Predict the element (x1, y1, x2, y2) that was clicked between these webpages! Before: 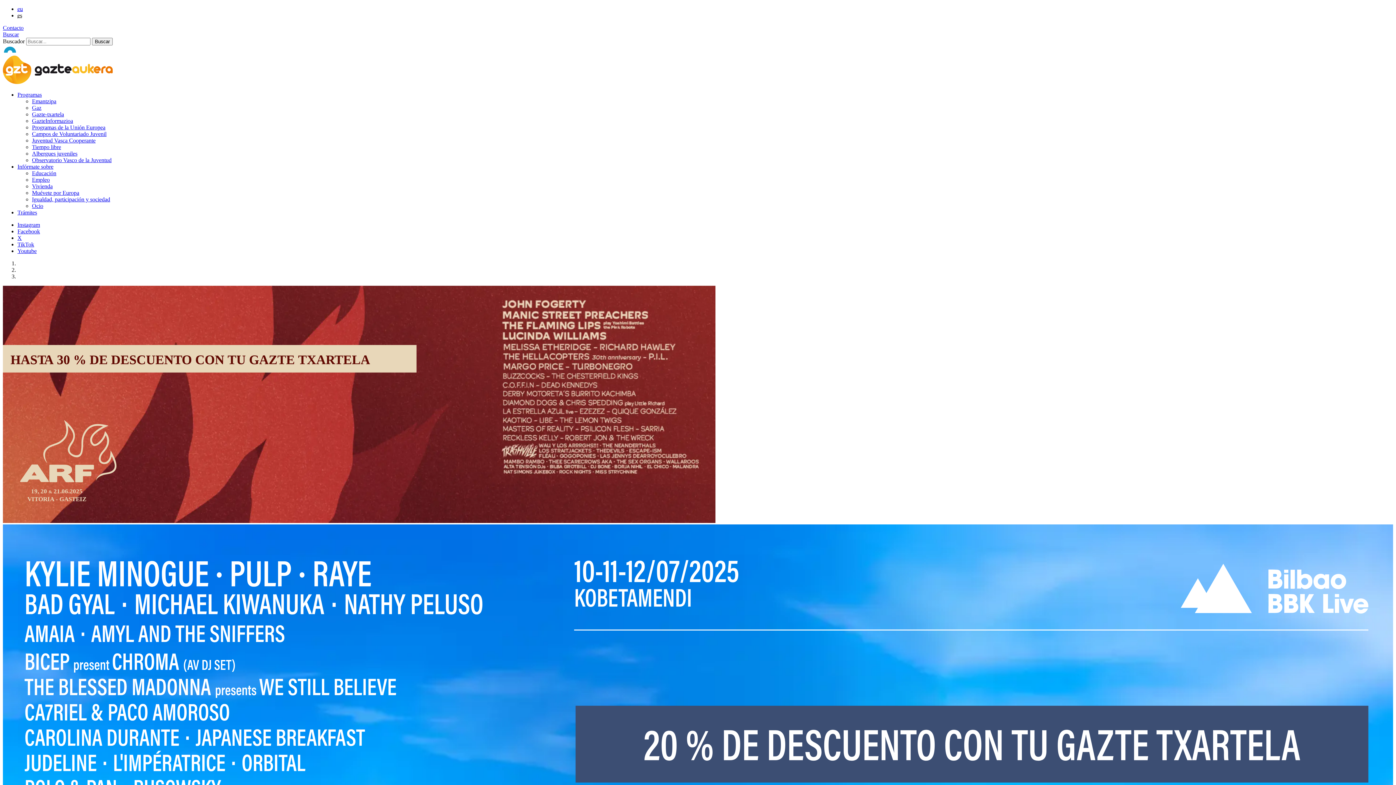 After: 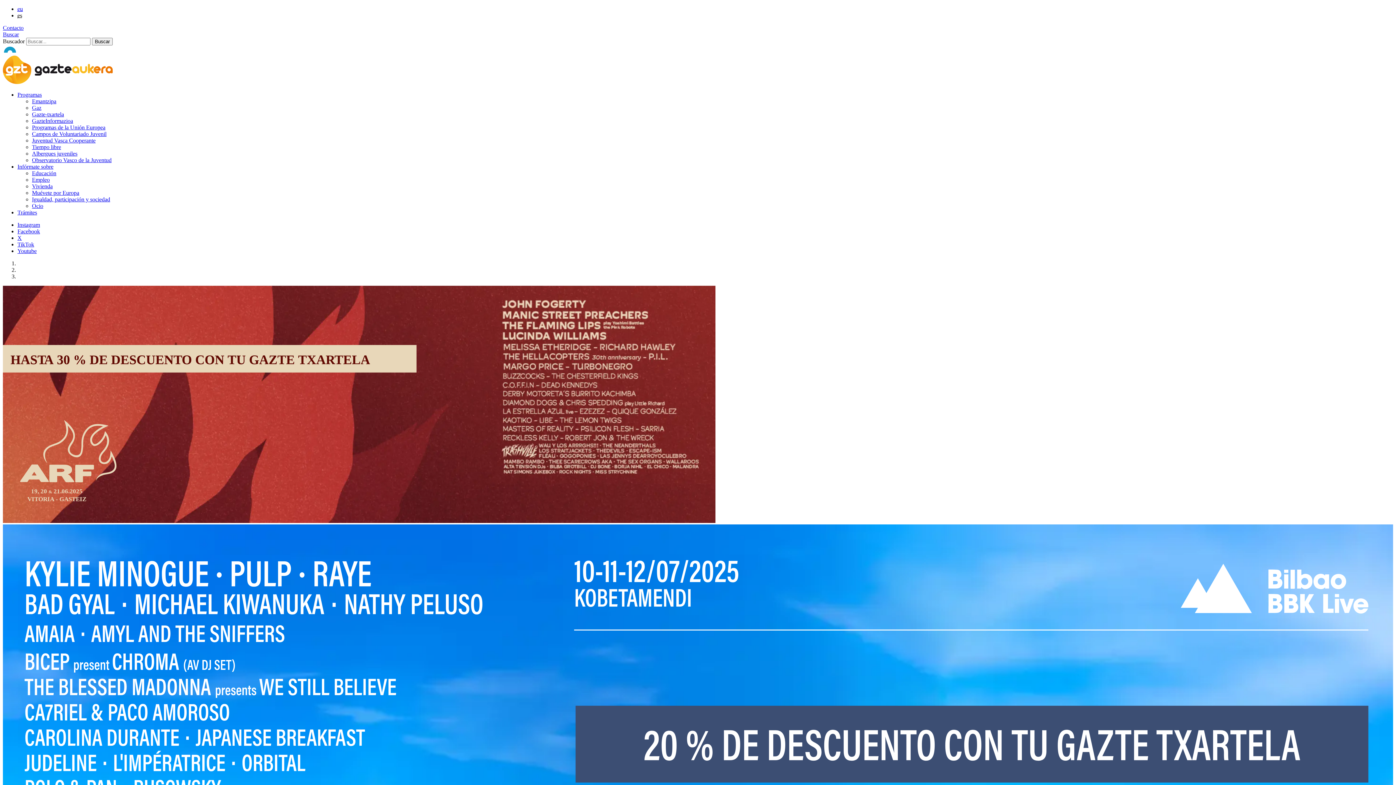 Action: label: Infórmate sobre bbox: (17, 163, 53, 169)